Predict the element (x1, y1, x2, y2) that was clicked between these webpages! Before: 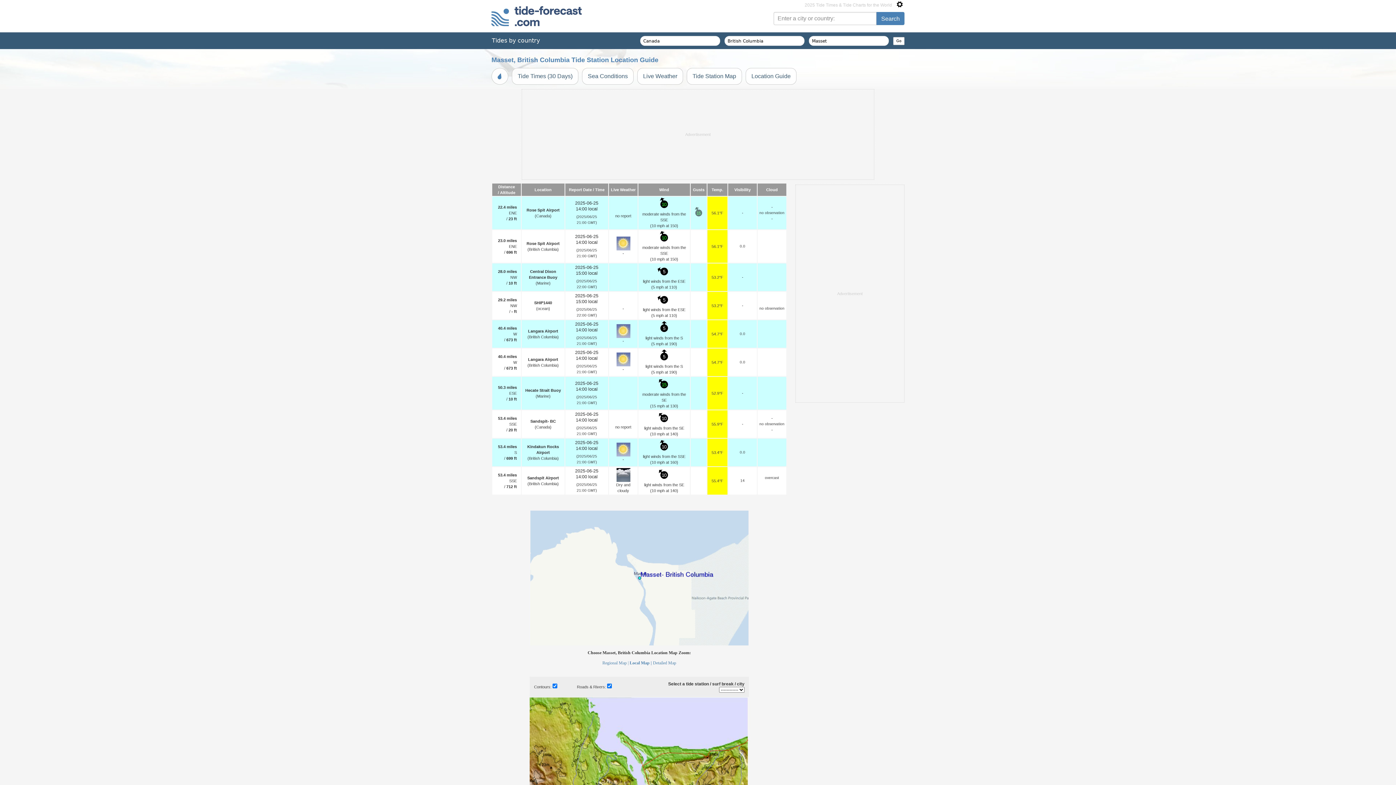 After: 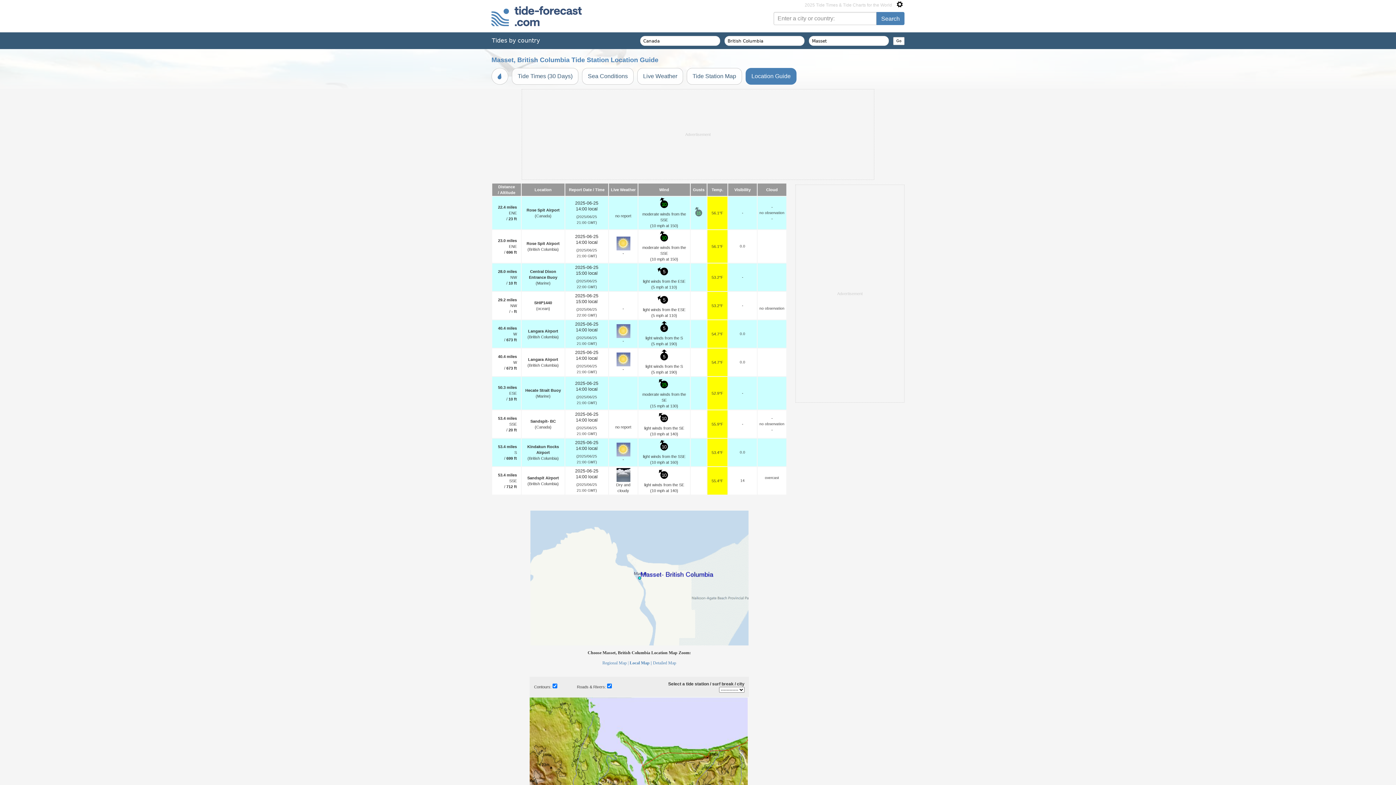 Action: label: Live Weather bbox: (637, 68, 683, 84)